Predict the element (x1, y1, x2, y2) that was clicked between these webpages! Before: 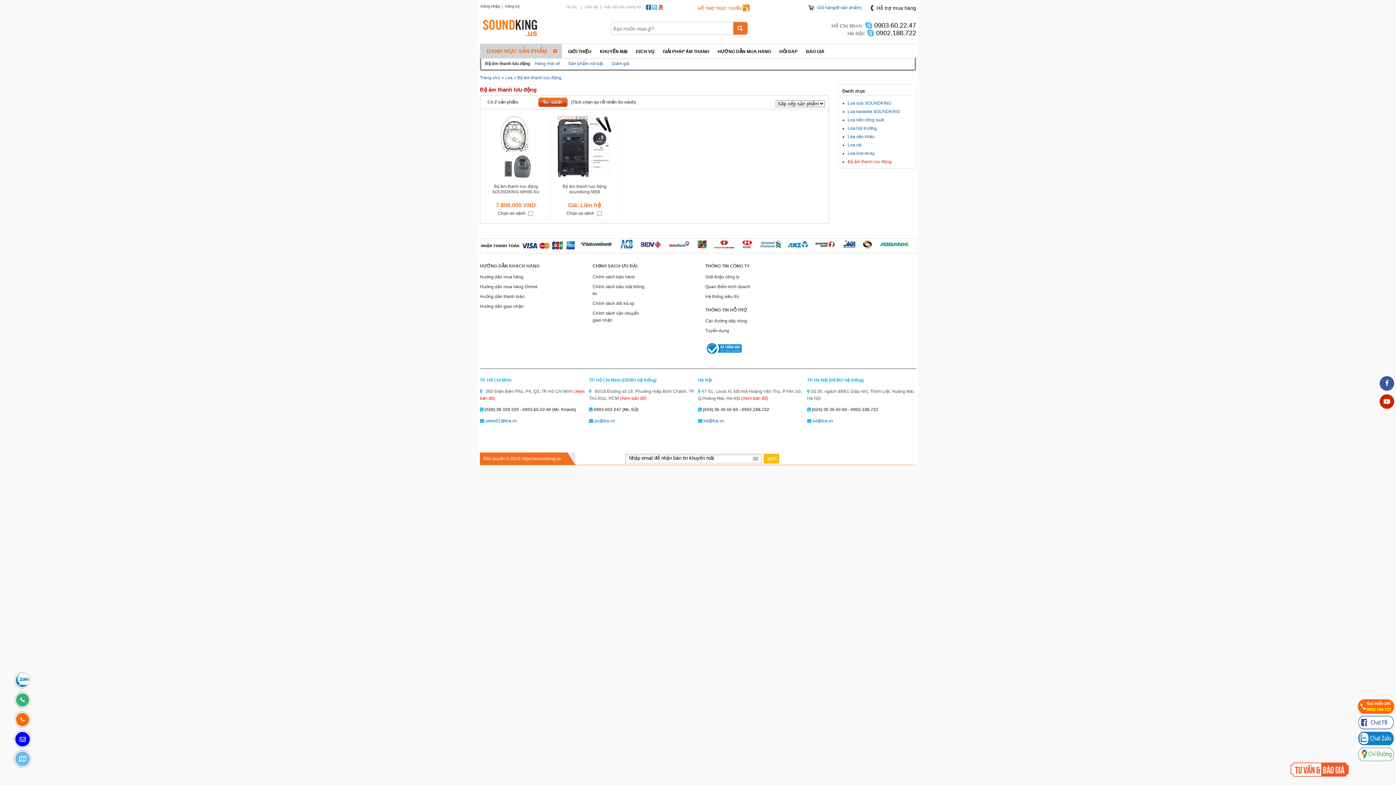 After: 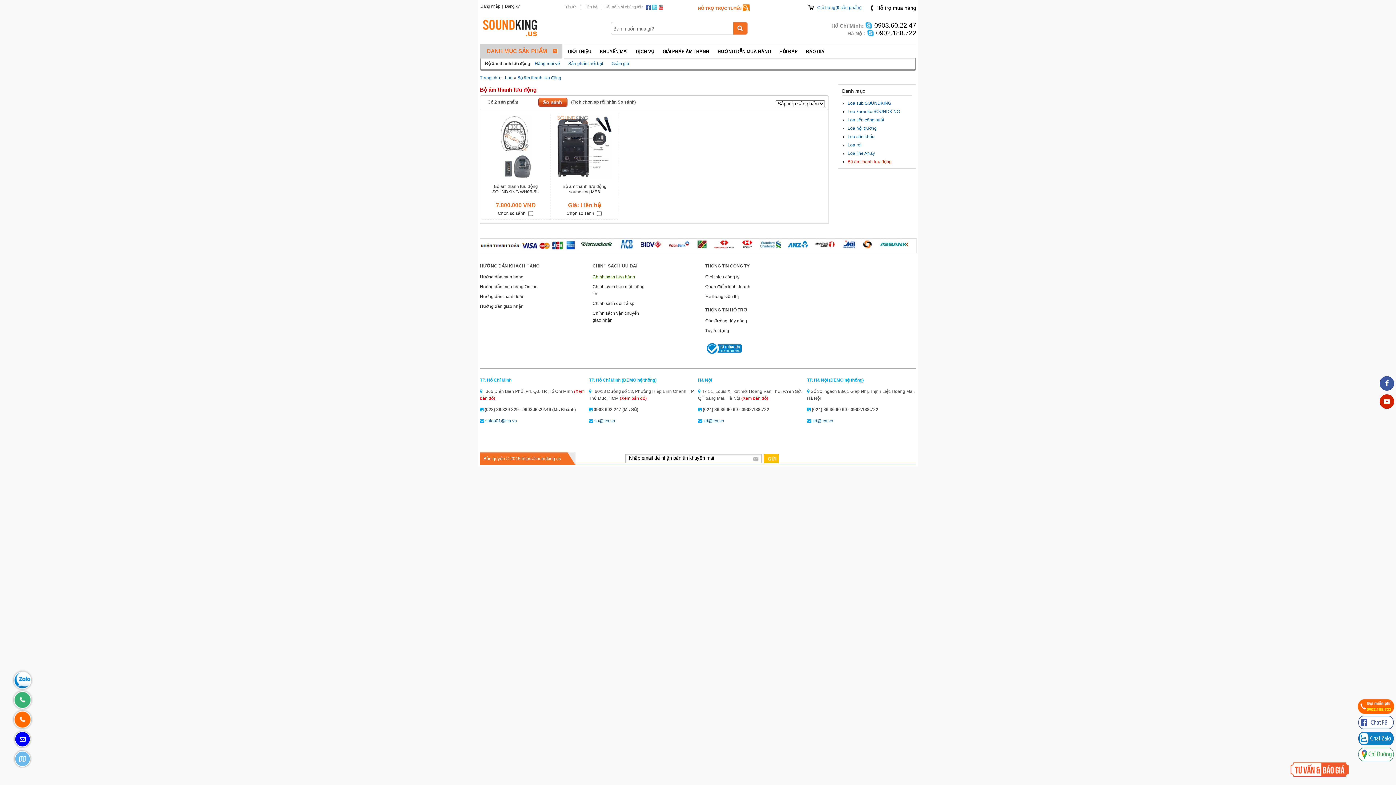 Action: label: Chính sách bảo hành bbox: (592, 274, 635, 279)